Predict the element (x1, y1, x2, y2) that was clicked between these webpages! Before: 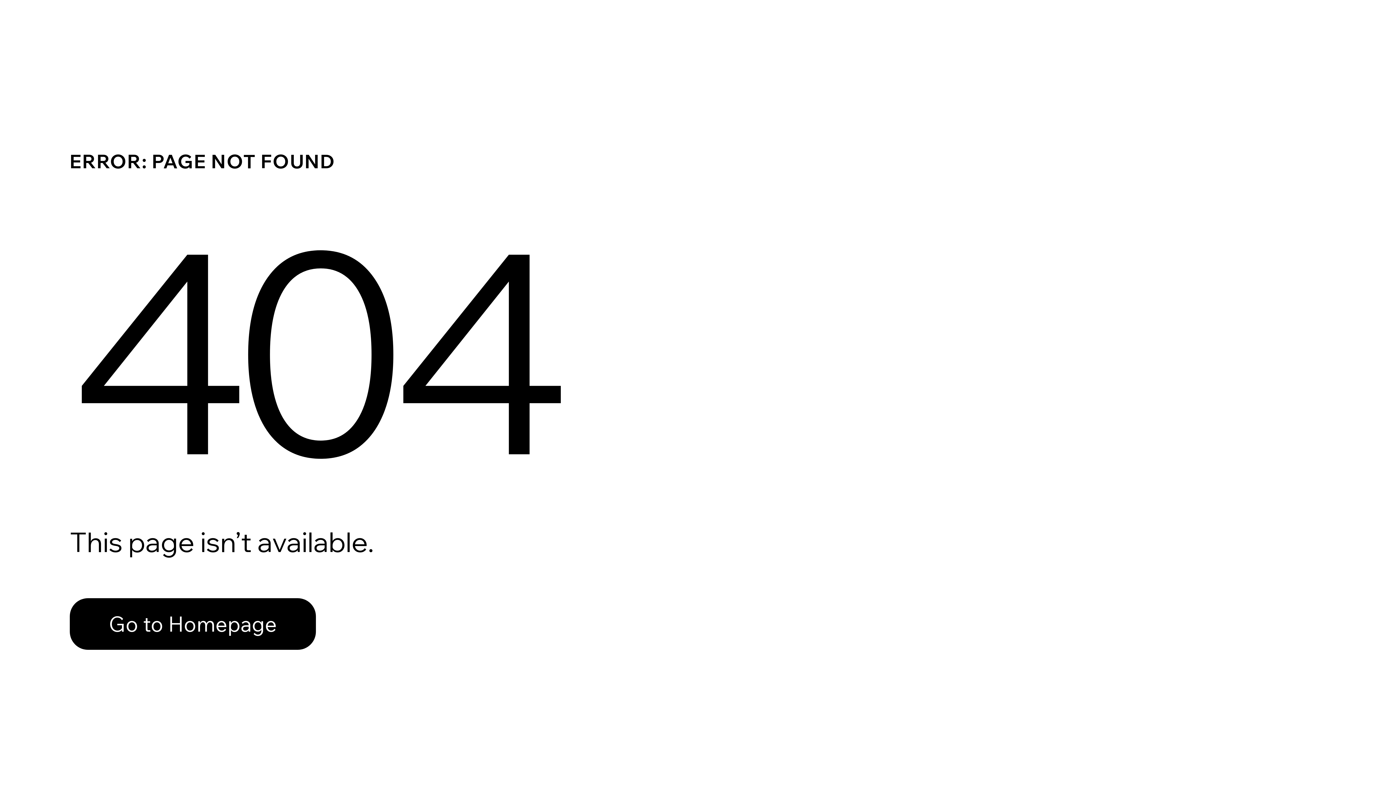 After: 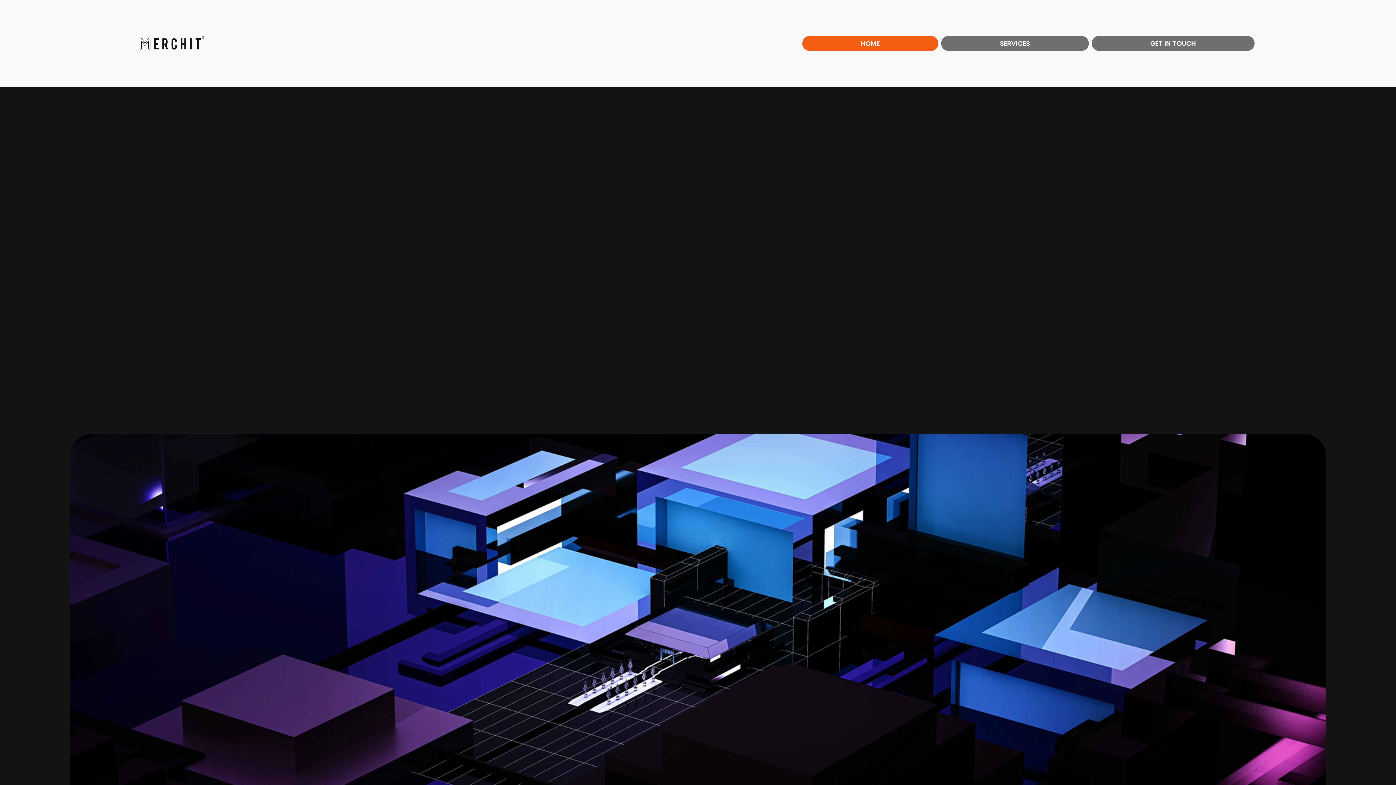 Action: label: Go to Homepage bbox: (69, 582, 768, 659)